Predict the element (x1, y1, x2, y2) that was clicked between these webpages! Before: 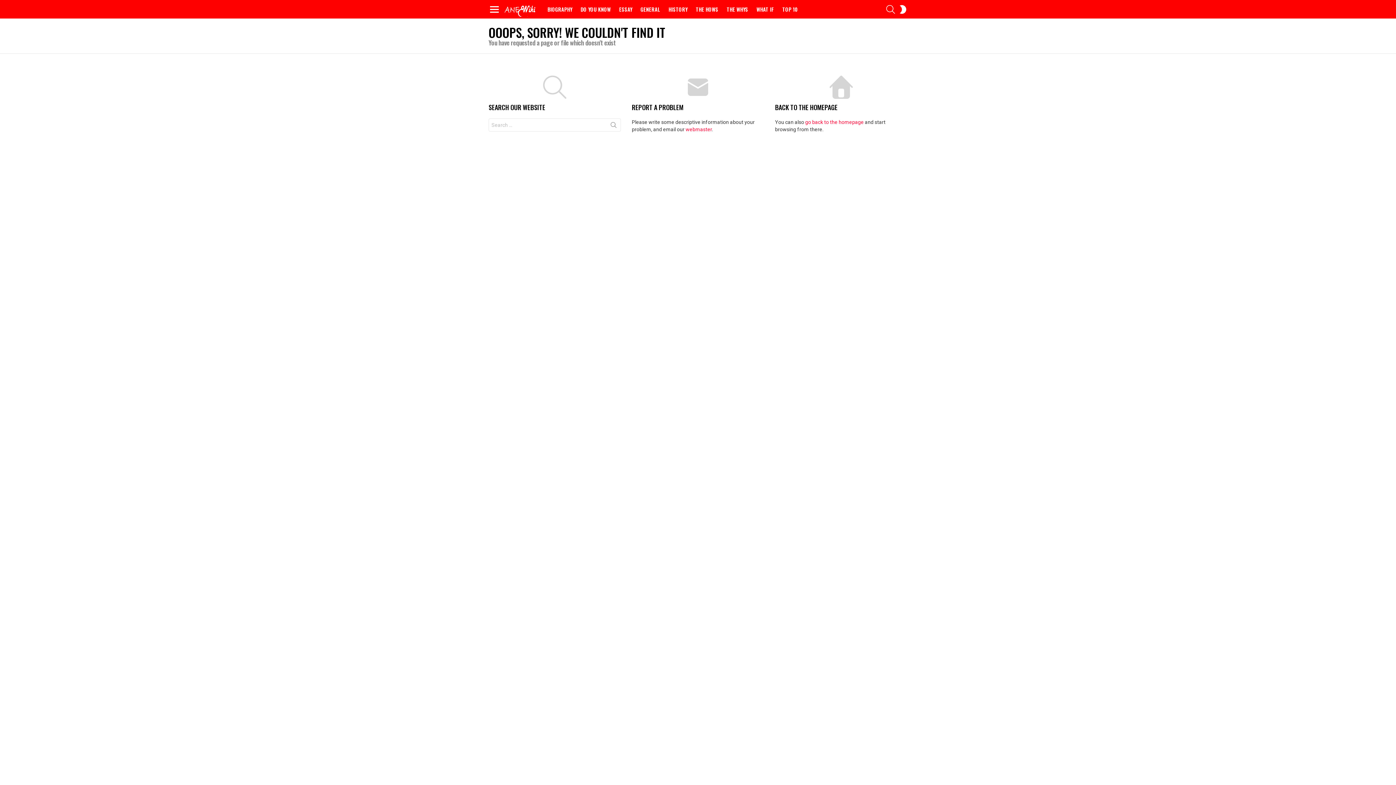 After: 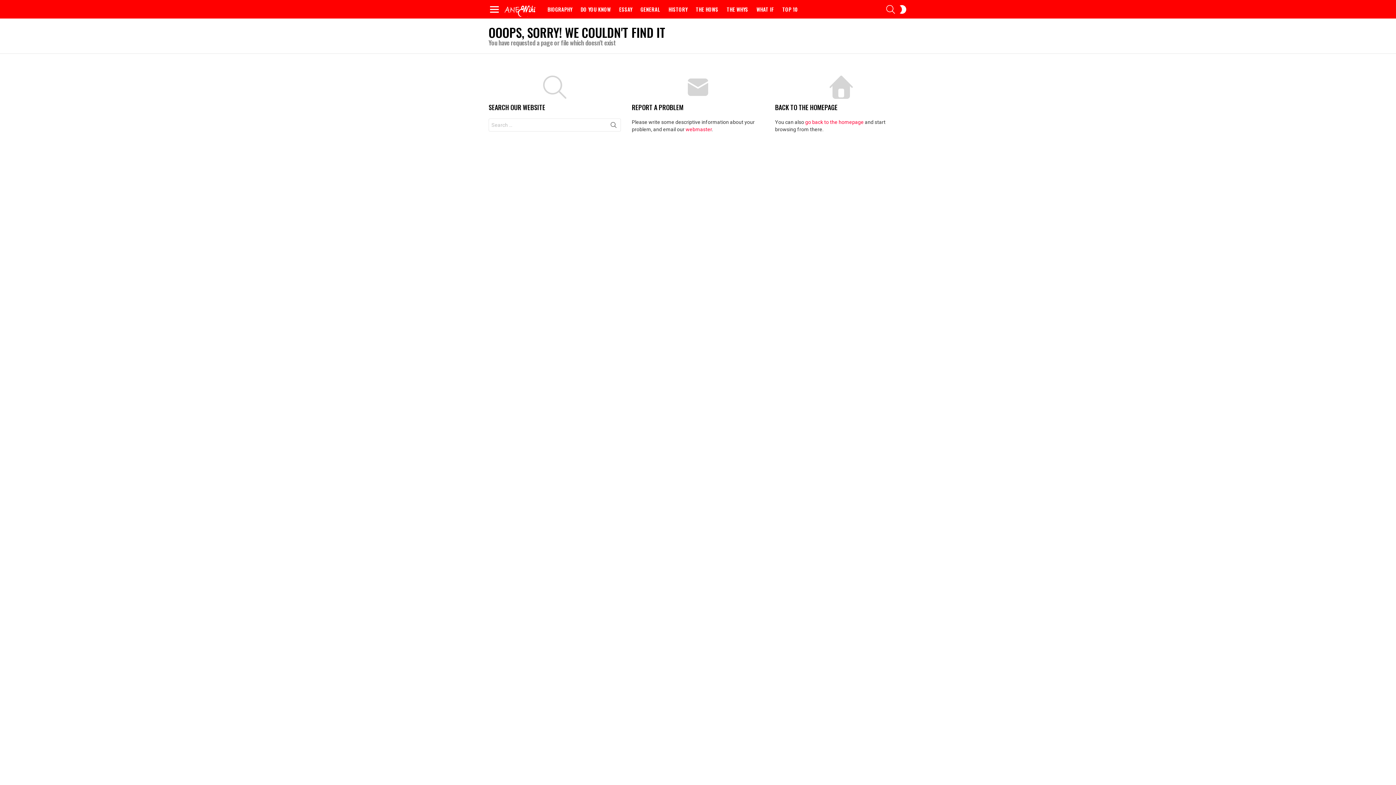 Action: bbox: (606, 118, 621, 134) label: SEARCH